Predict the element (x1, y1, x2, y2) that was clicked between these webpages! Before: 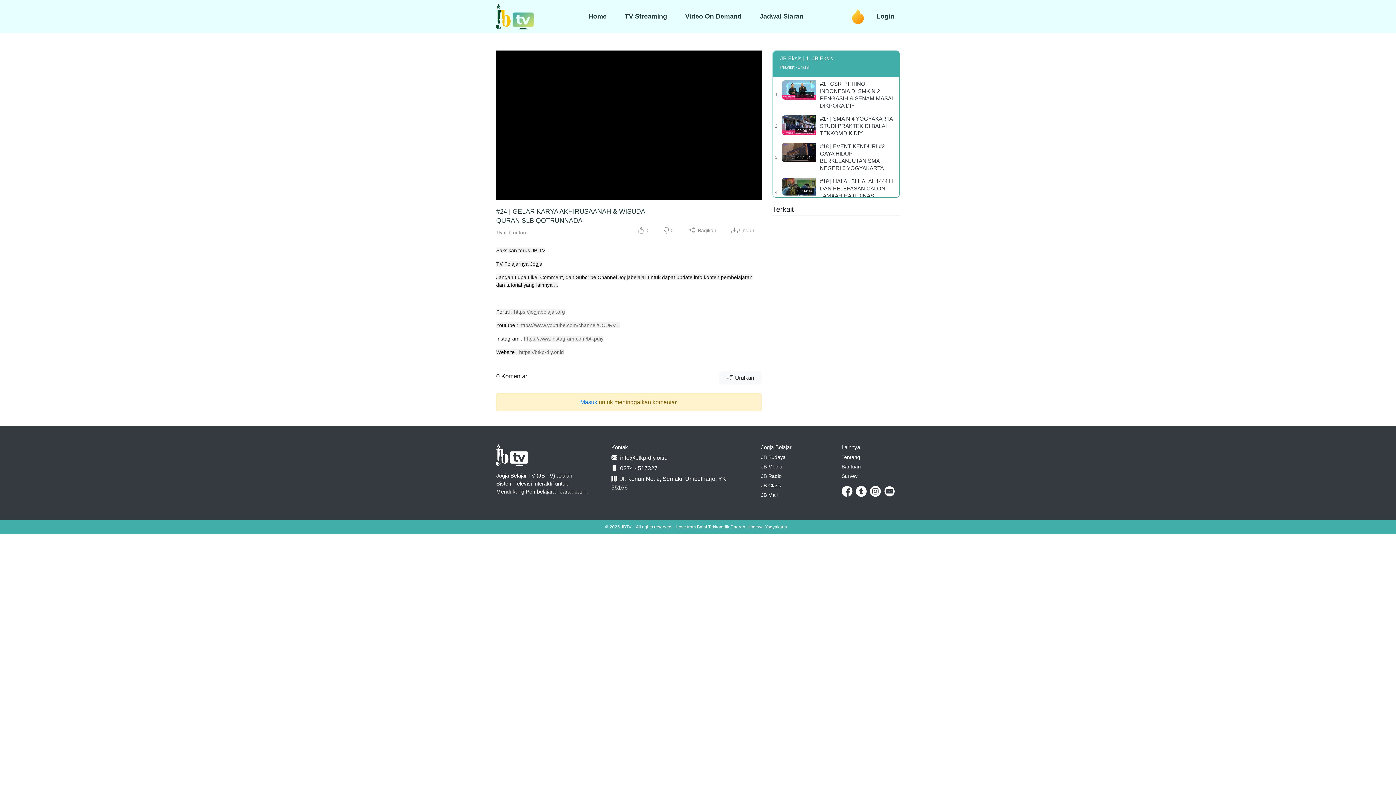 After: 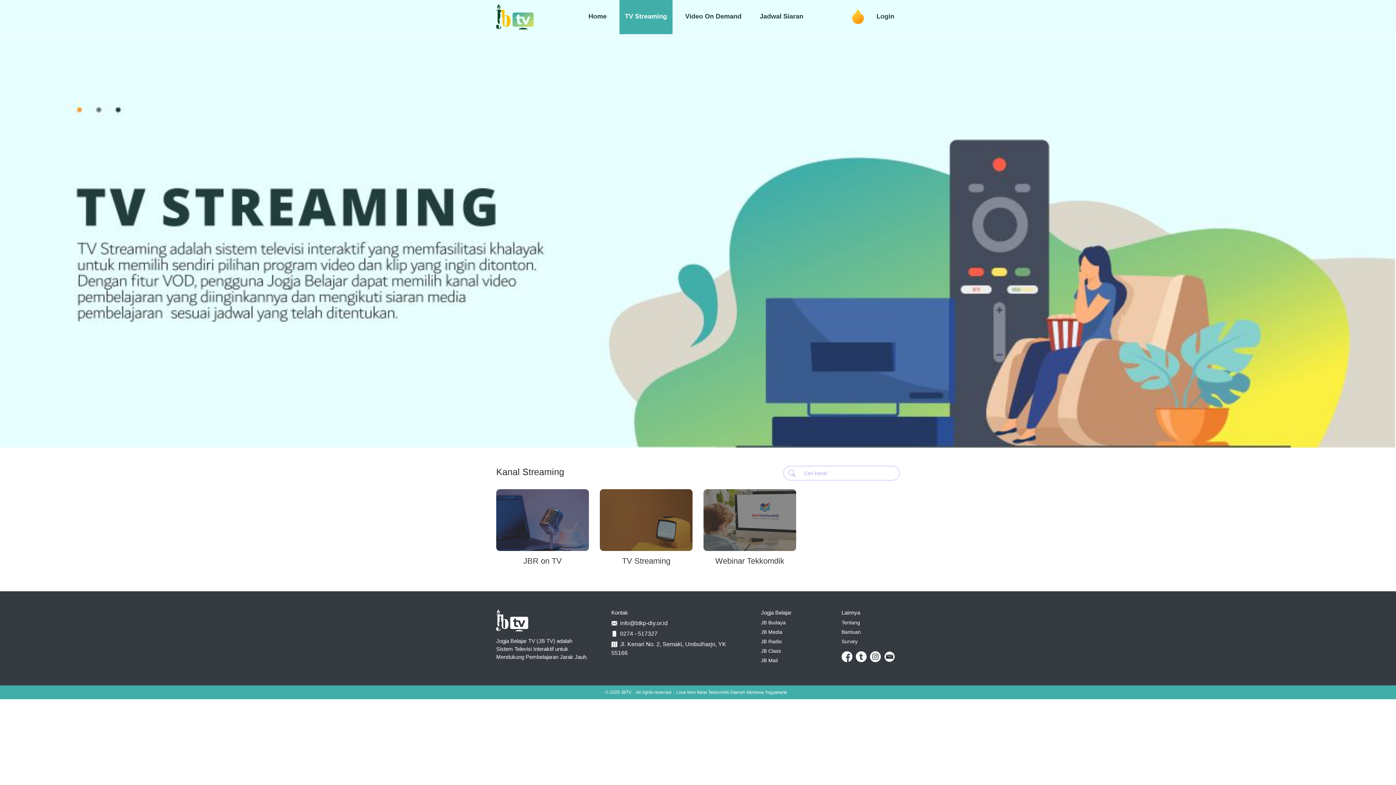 Action: label: TV Streaming bbox: (619, -1, 672, 34)